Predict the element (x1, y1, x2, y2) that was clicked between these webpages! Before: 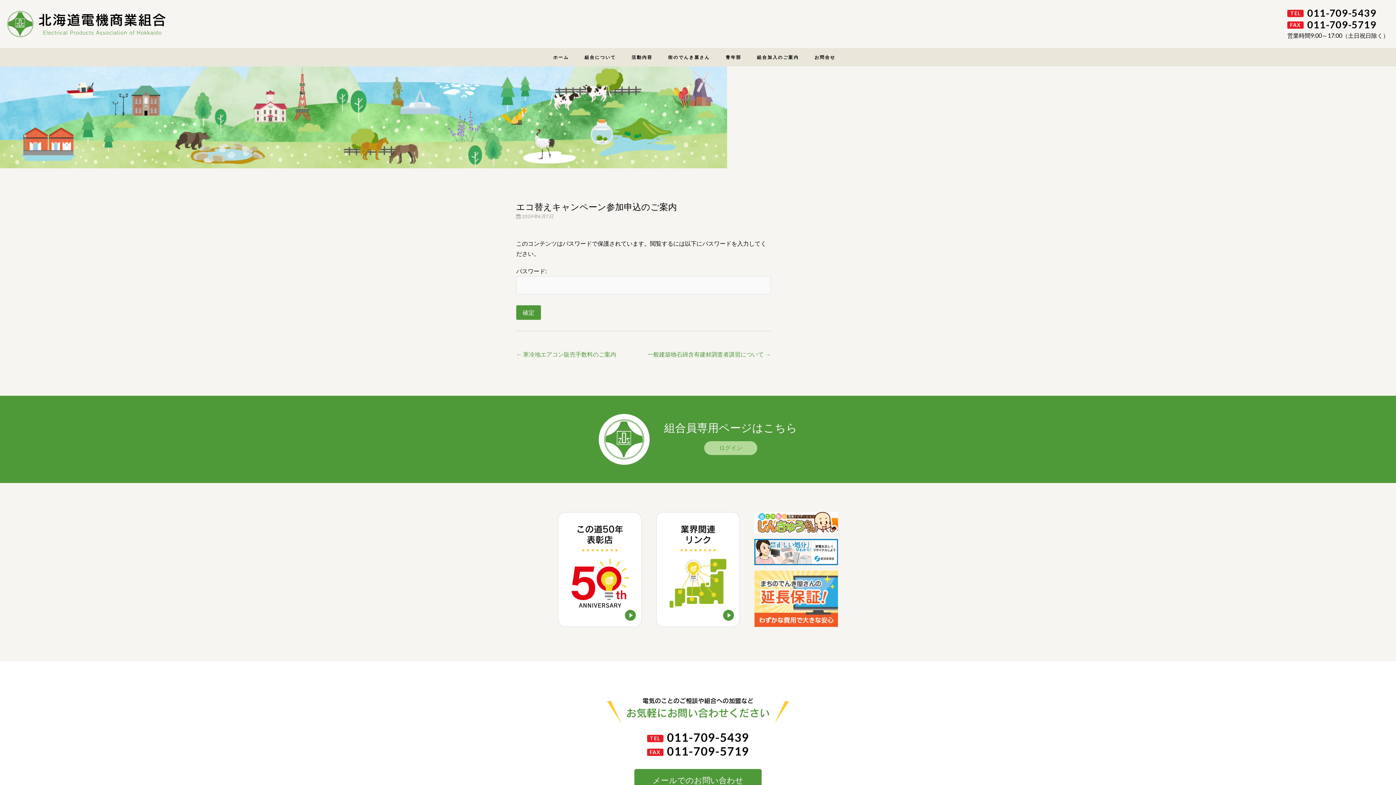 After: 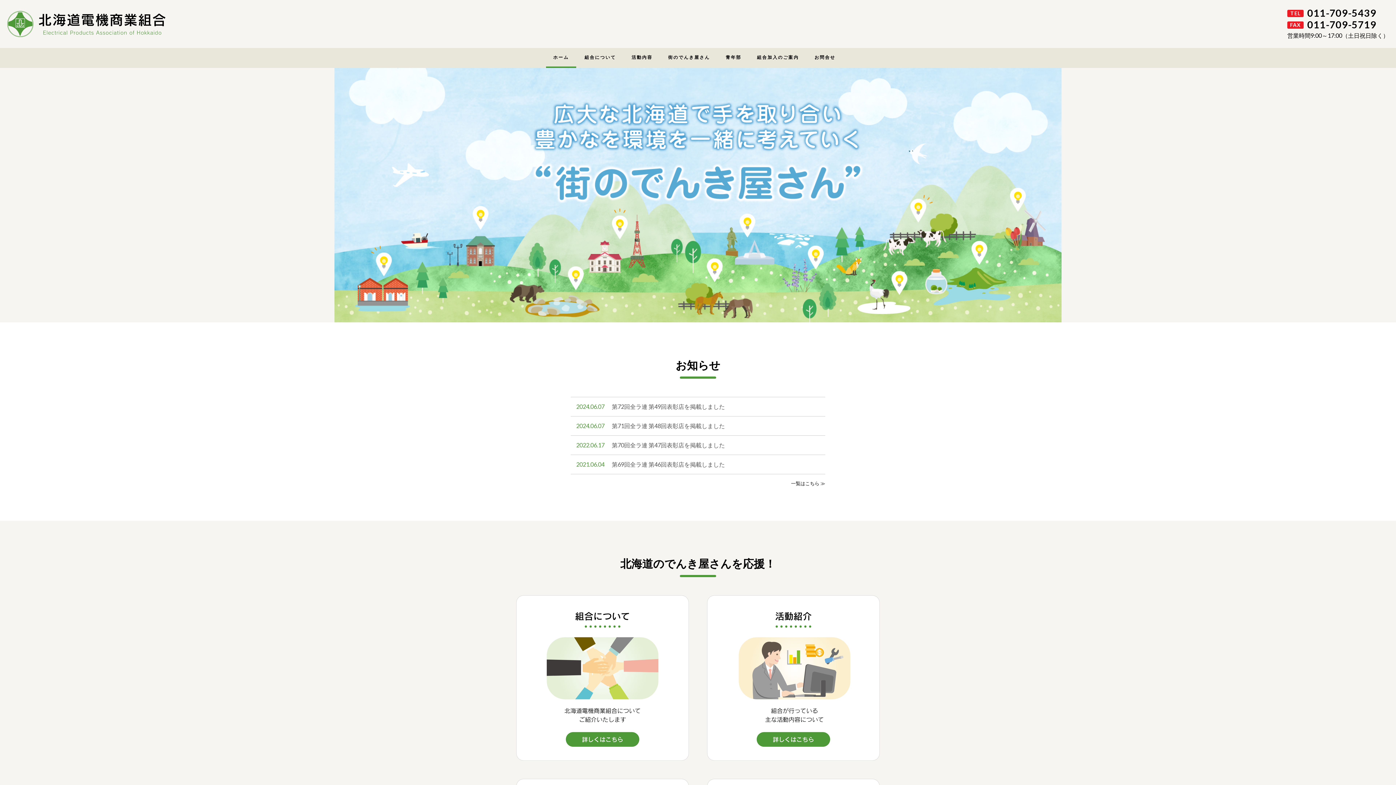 Action: bbox: (0, 49, 58, 57) label: 北海道電機商業組合